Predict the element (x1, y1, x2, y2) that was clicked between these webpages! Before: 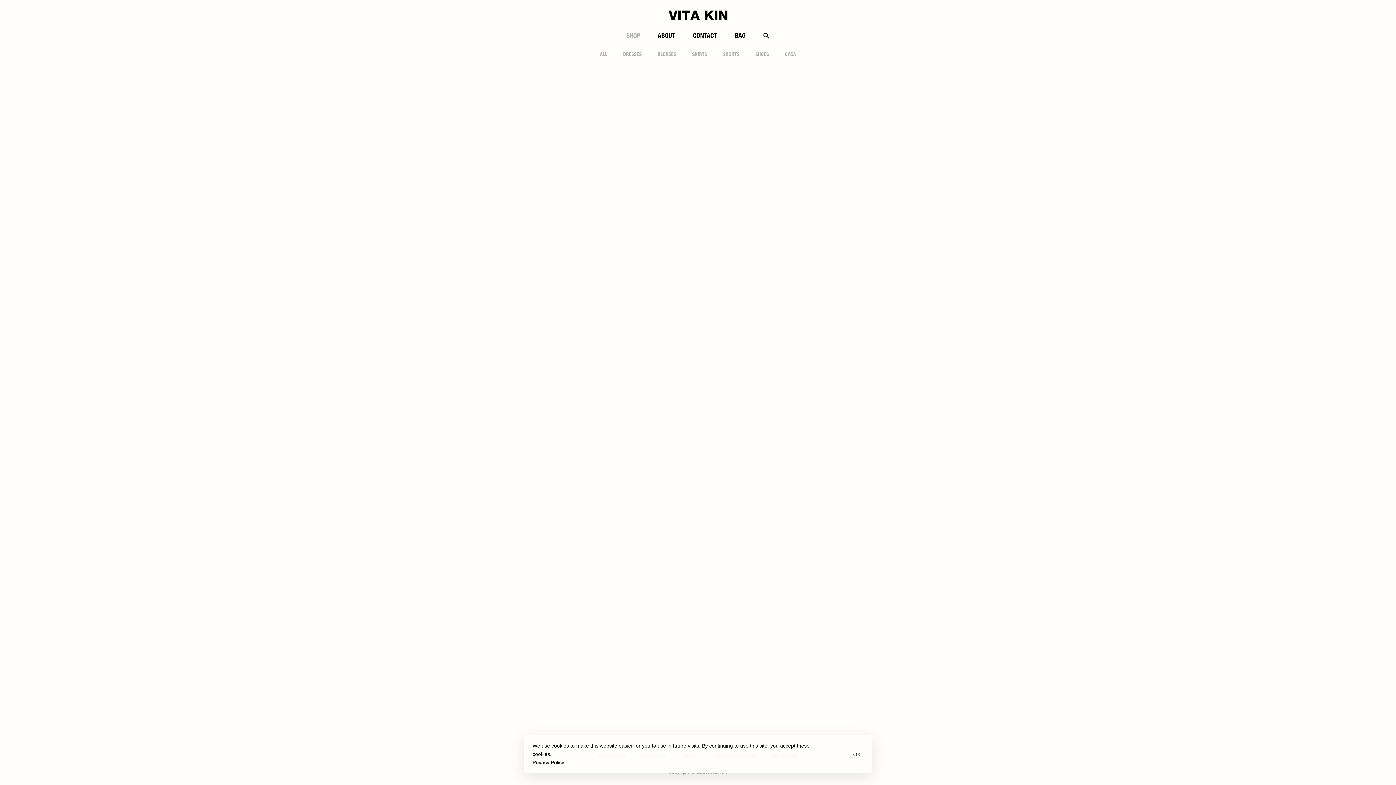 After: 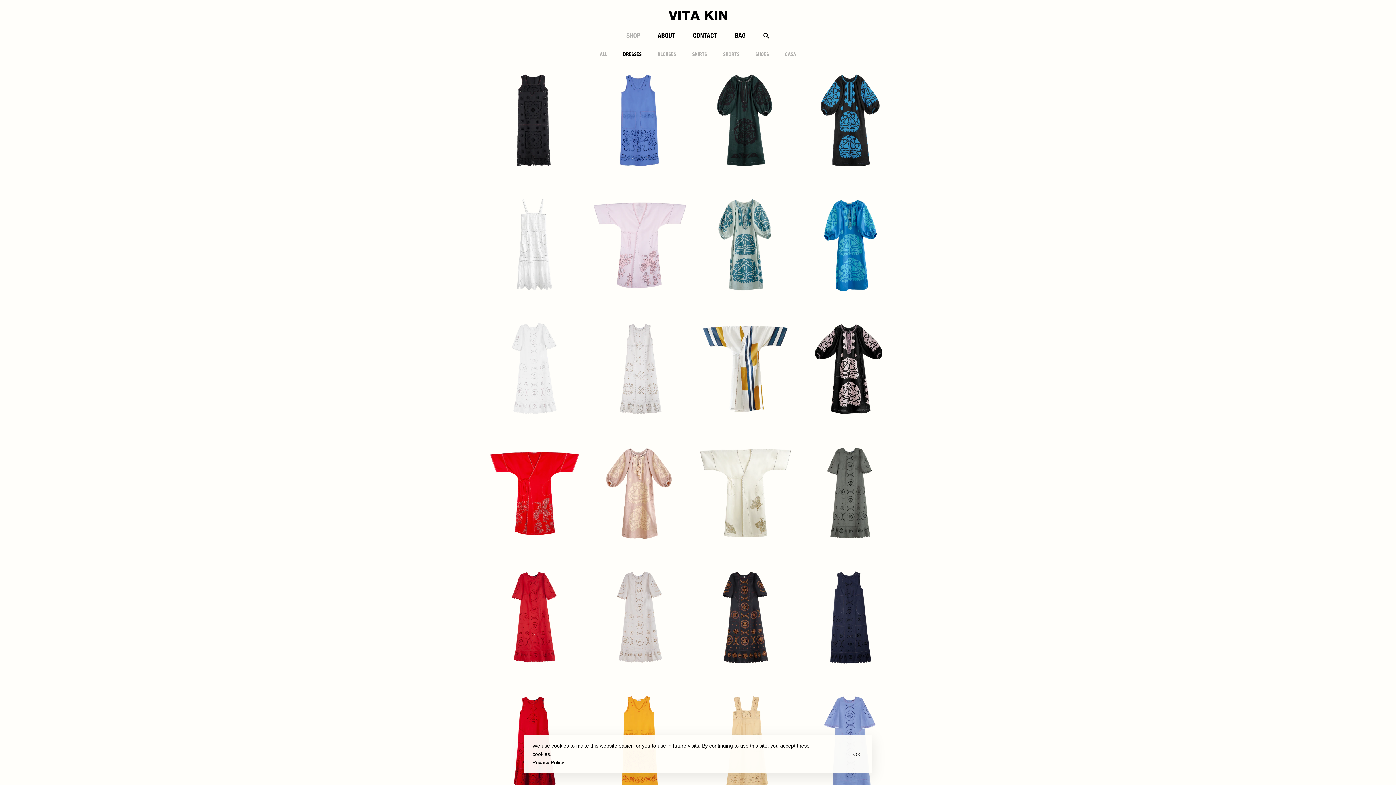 Action: bbox: (623, 52, 641, 57) label: DRESSES